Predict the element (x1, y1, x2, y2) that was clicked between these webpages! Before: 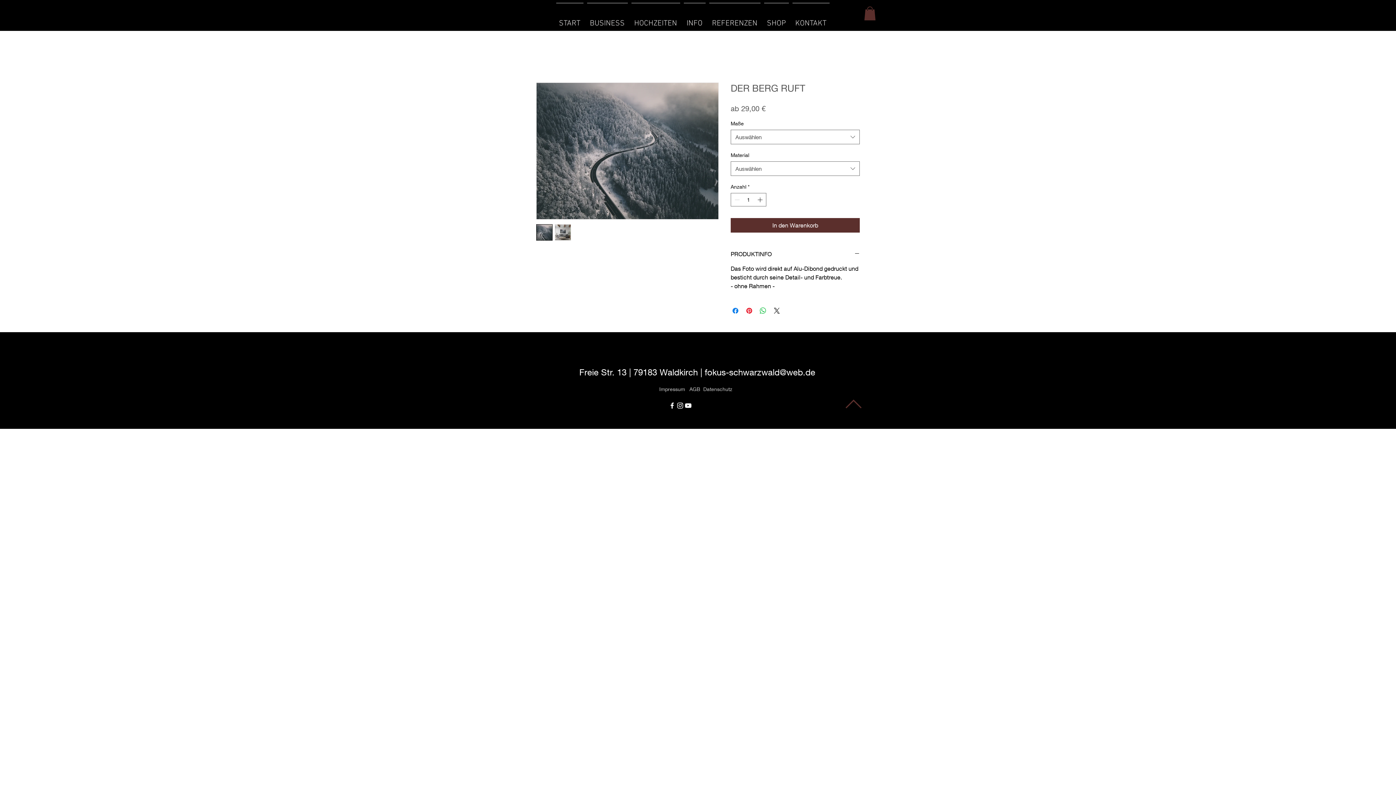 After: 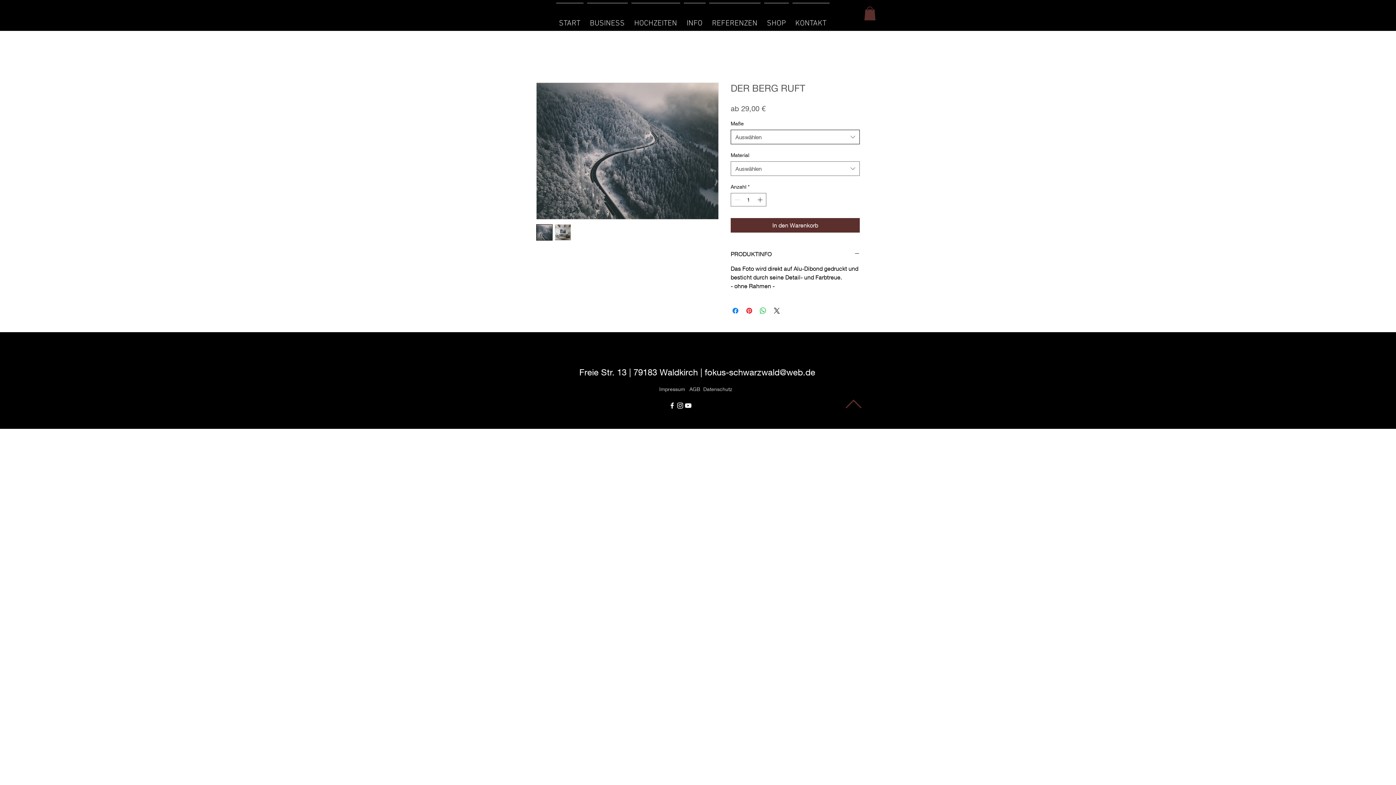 Action: label: Auswählen bbox: (730, 129, 860, 144)